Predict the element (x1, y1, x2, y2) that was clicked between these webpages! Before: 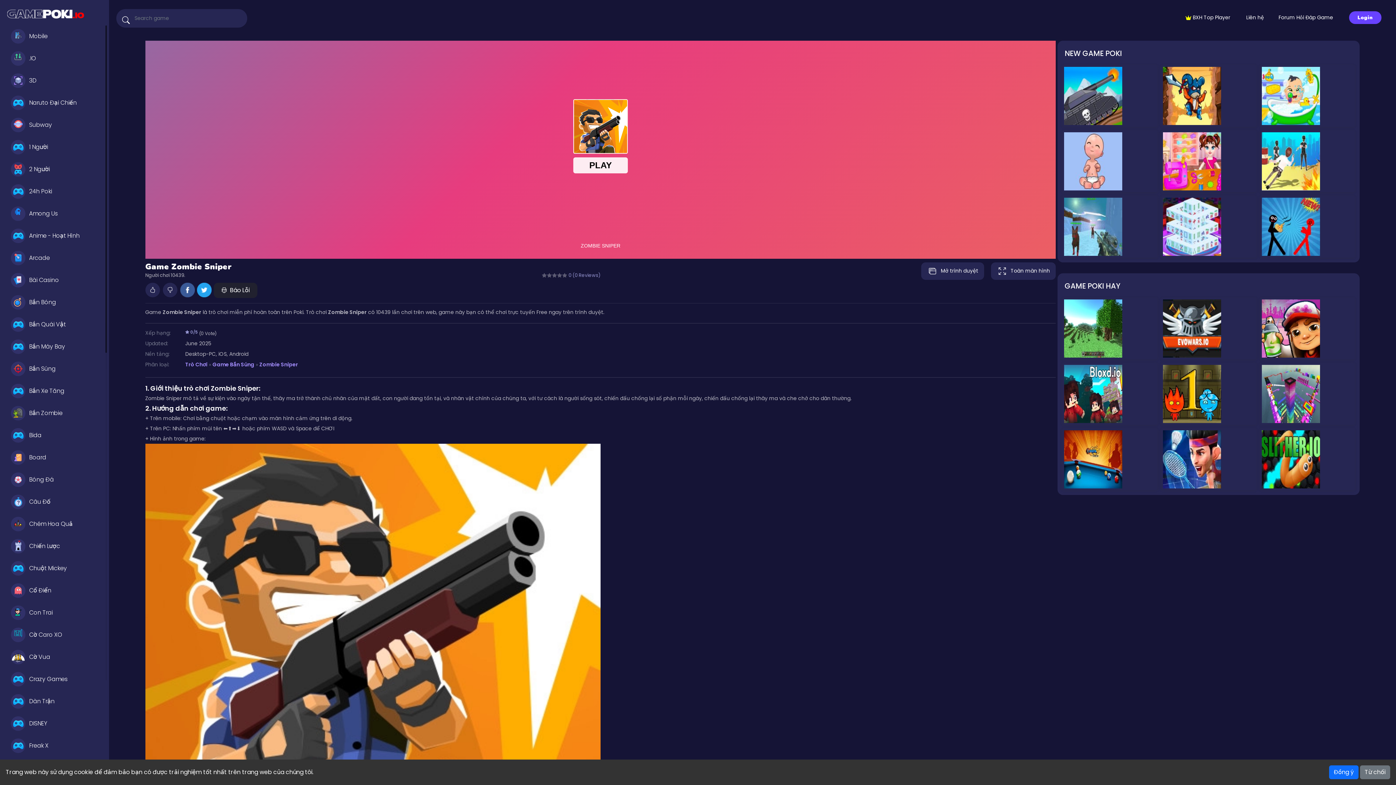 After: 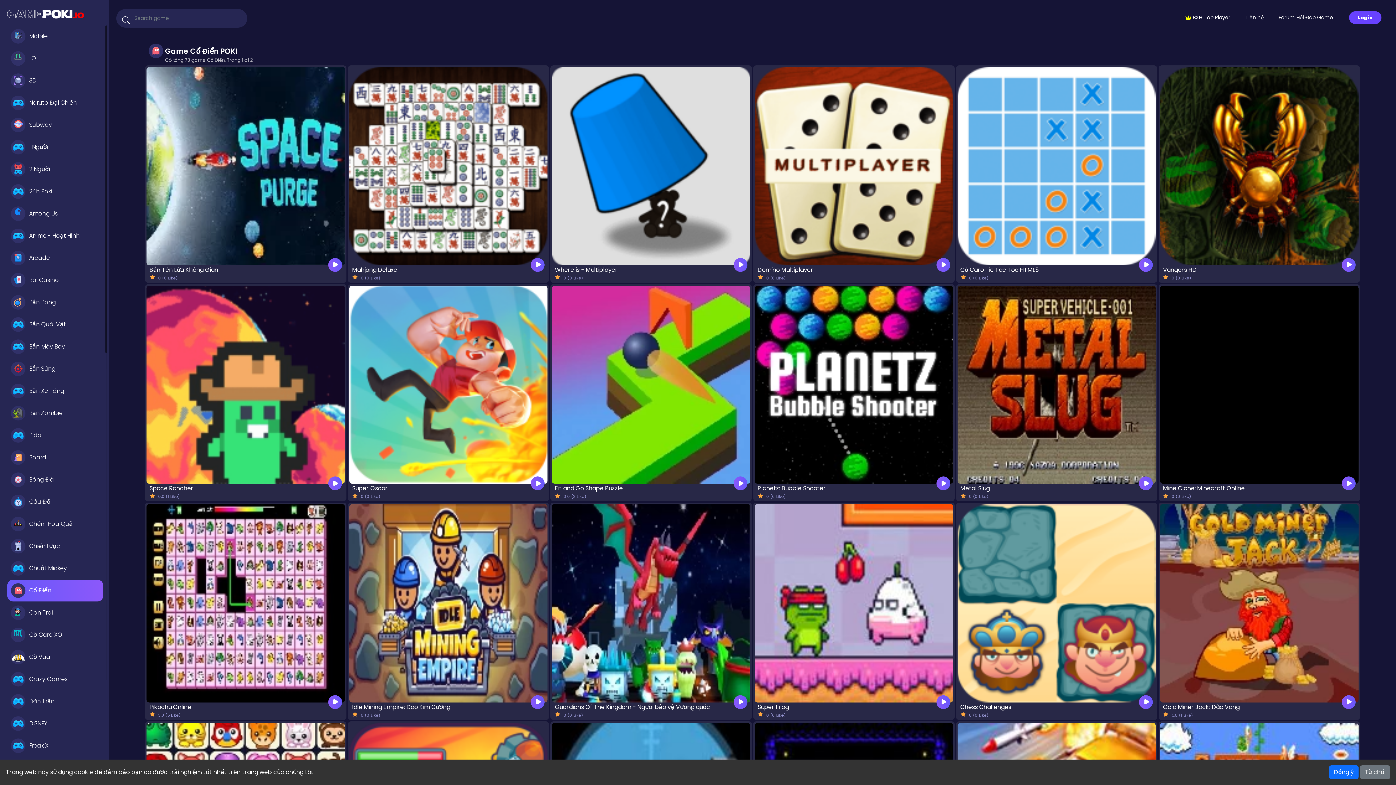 Action: bbox: (7, 580, 103, 601) label: Cổ Điển